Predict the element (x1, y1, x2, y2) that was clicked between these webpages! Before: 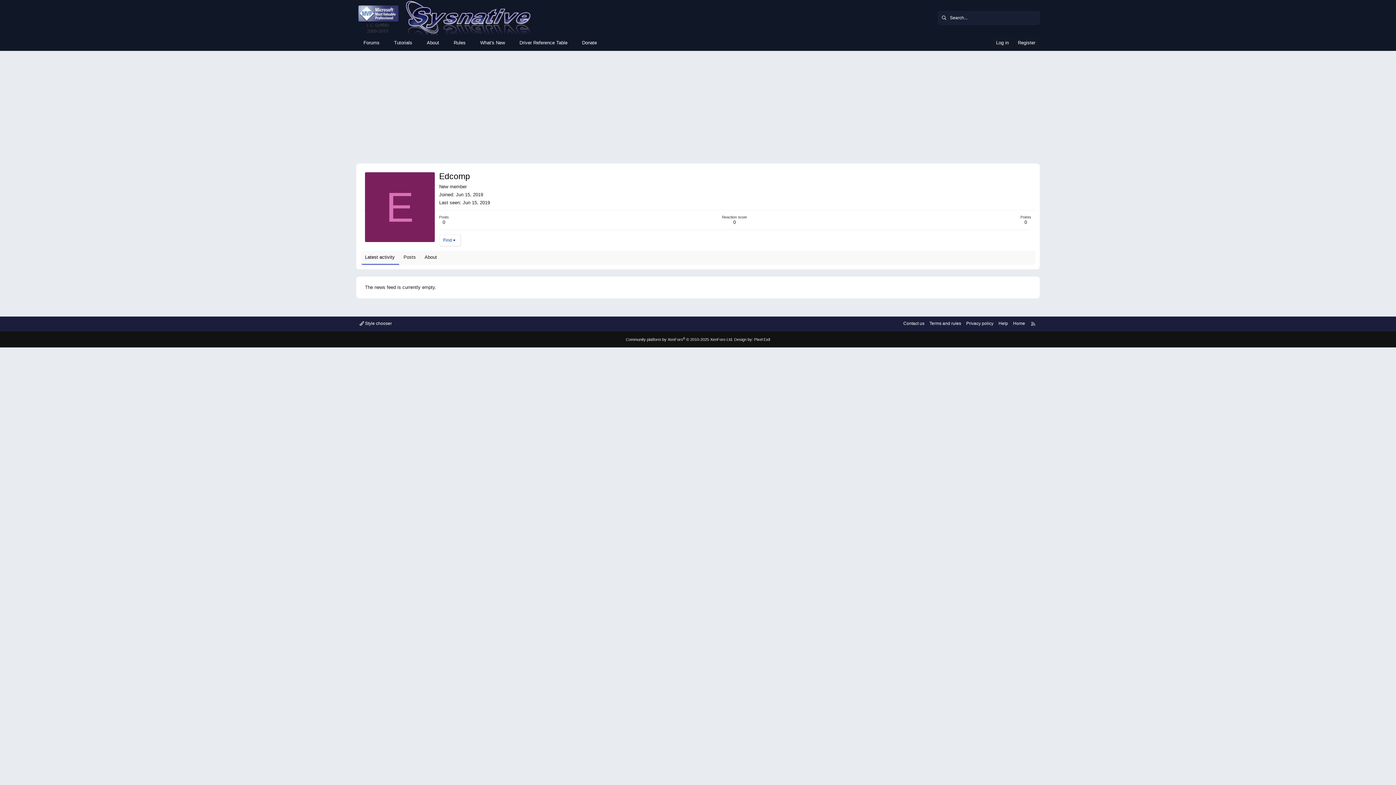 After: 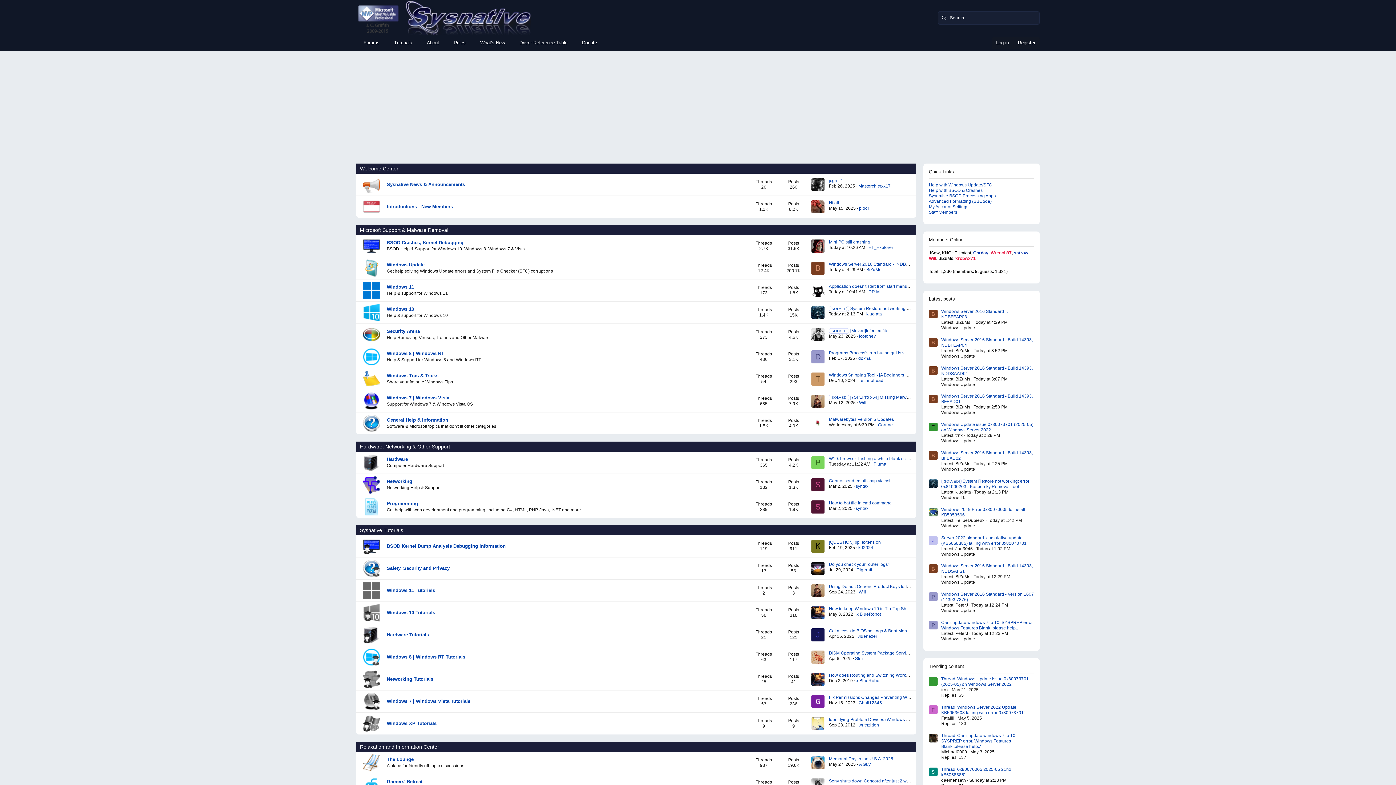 Action: bbox: (356, 29, 531, 34)